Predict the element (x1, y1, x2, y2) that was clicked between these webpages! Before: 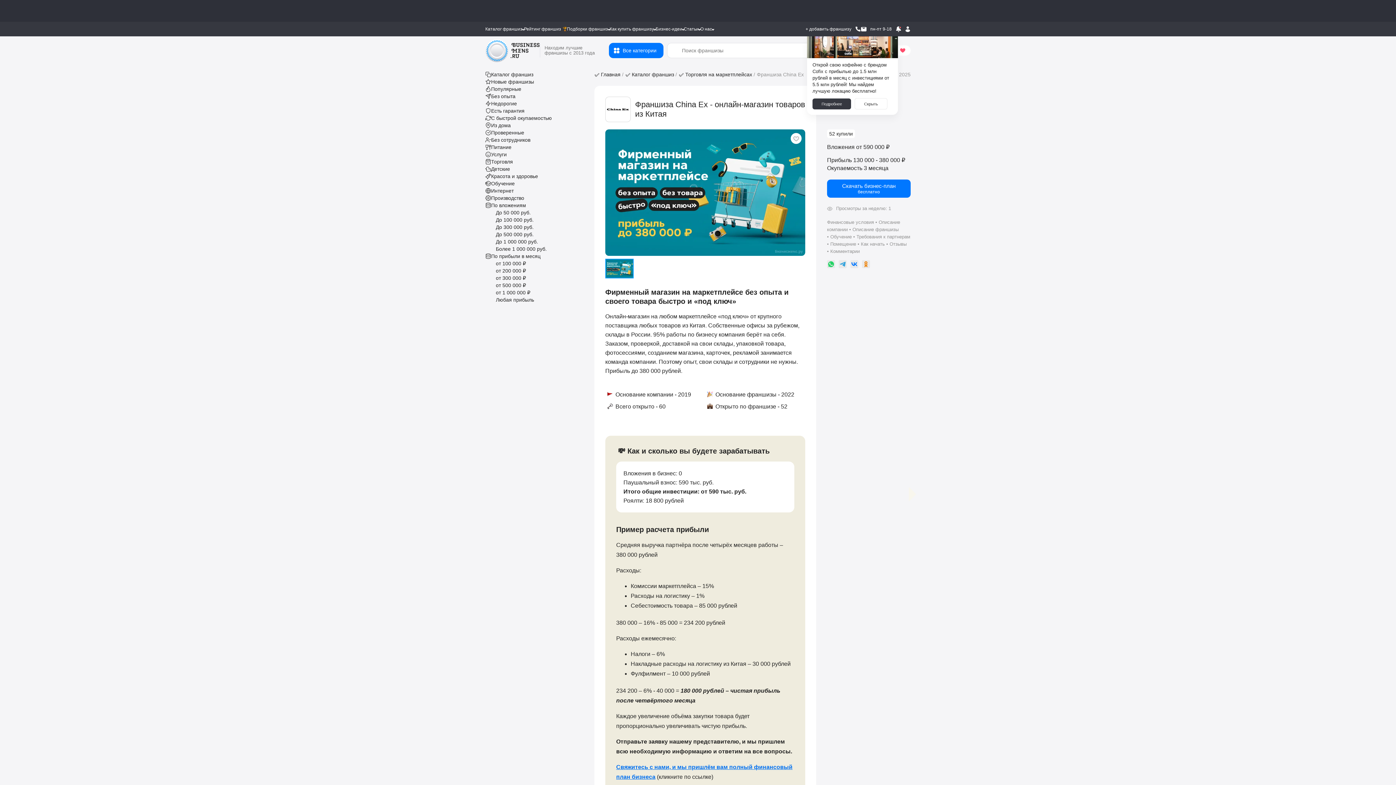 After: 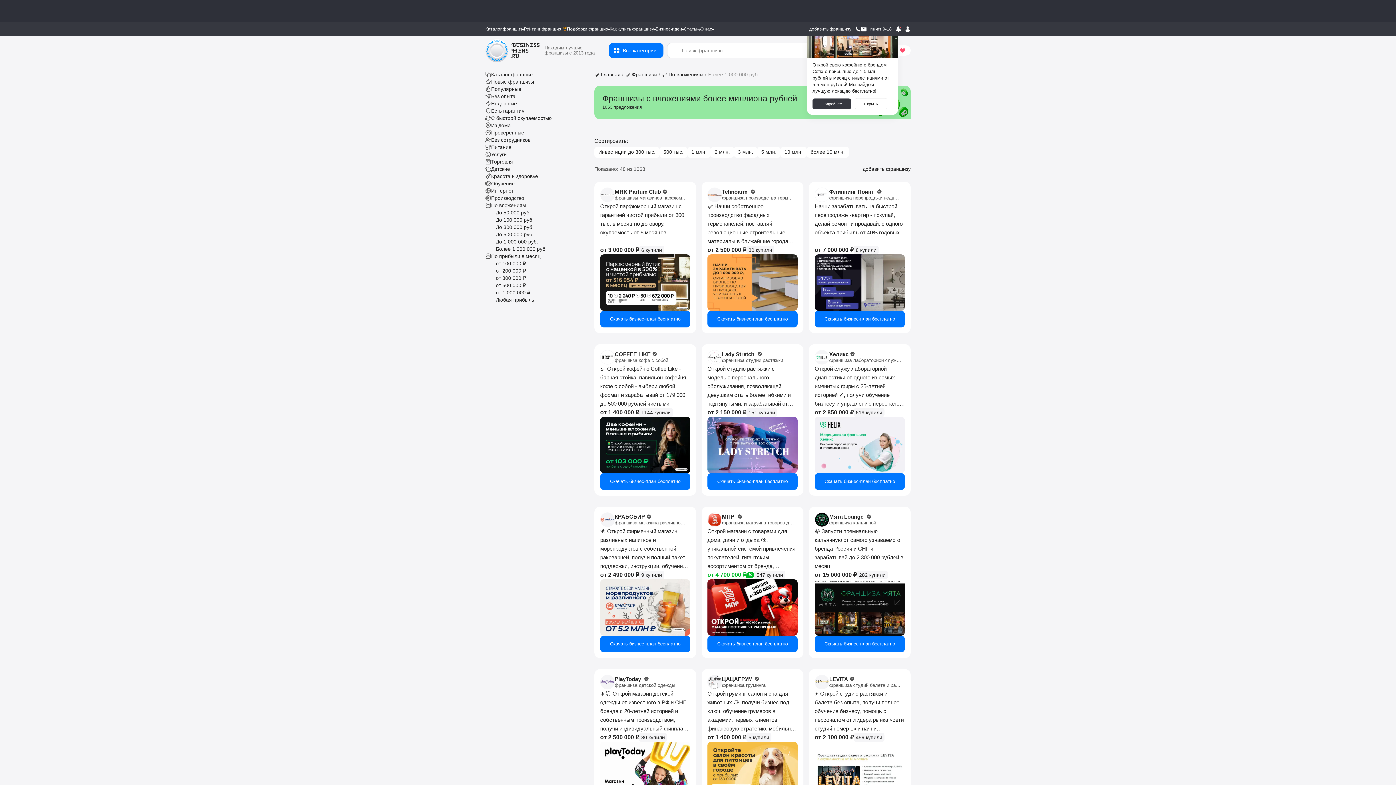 Action: label: Более 1 000 000 руб. bbox: (496, 246, 546, 252)